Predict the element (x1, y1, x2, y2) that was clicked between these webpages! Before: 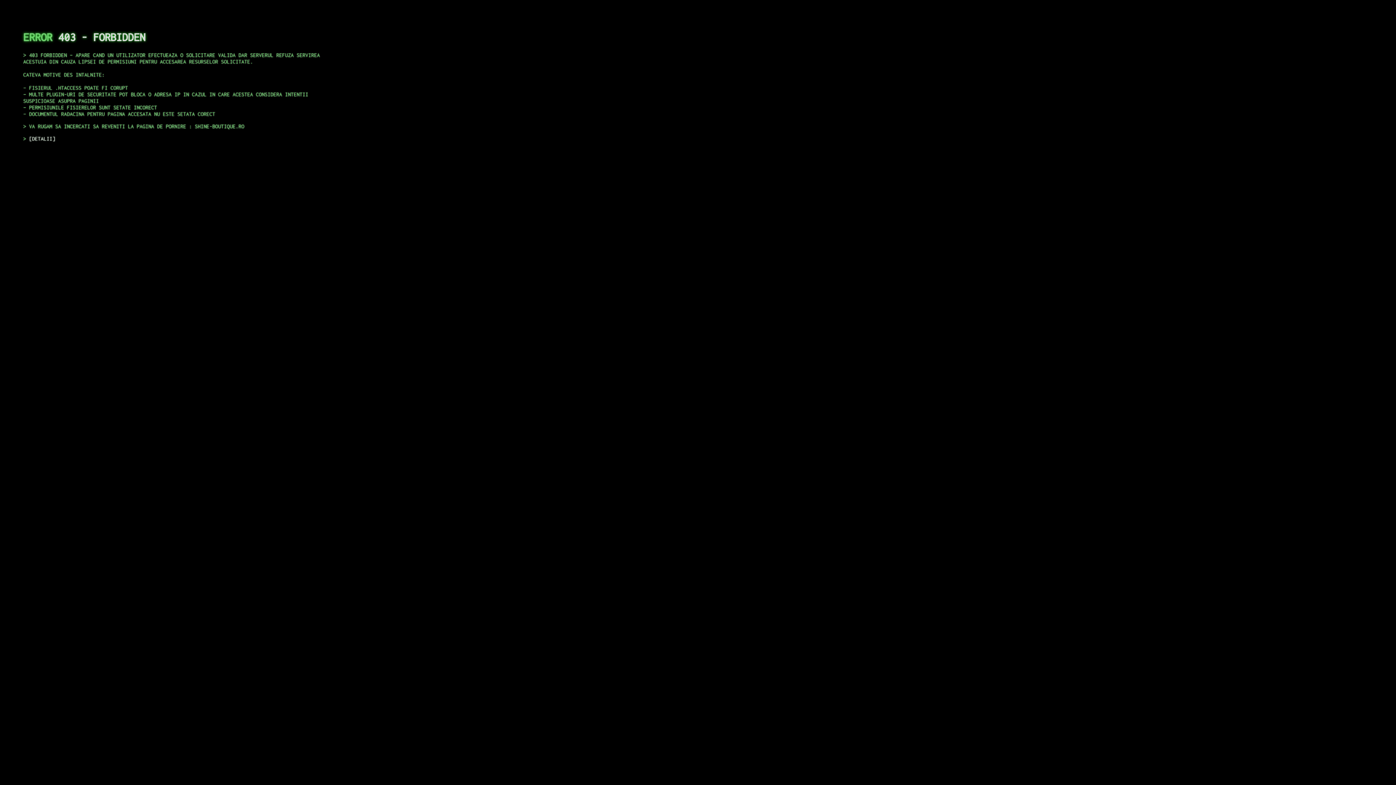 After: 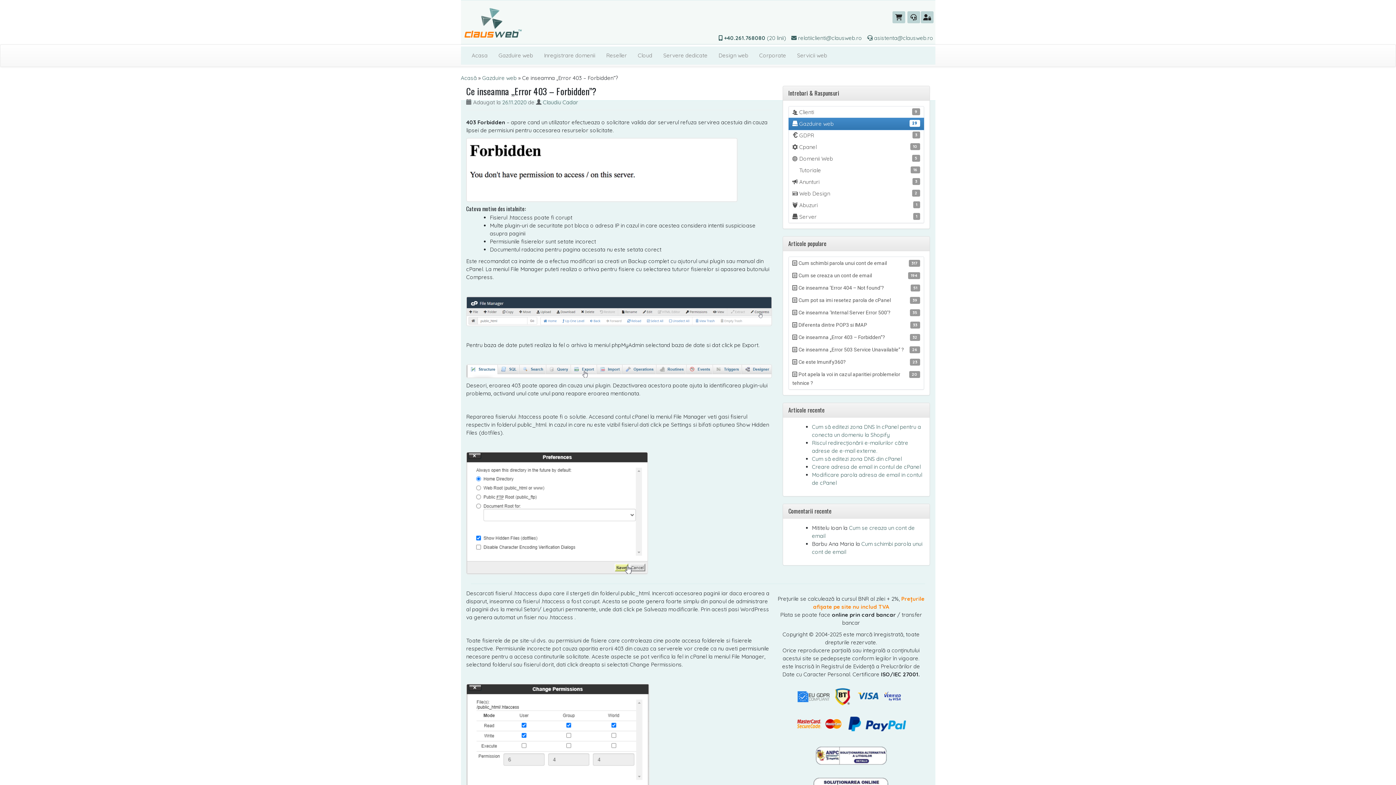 Action: bbox: (29, 135, 55, 141) label: DETALII